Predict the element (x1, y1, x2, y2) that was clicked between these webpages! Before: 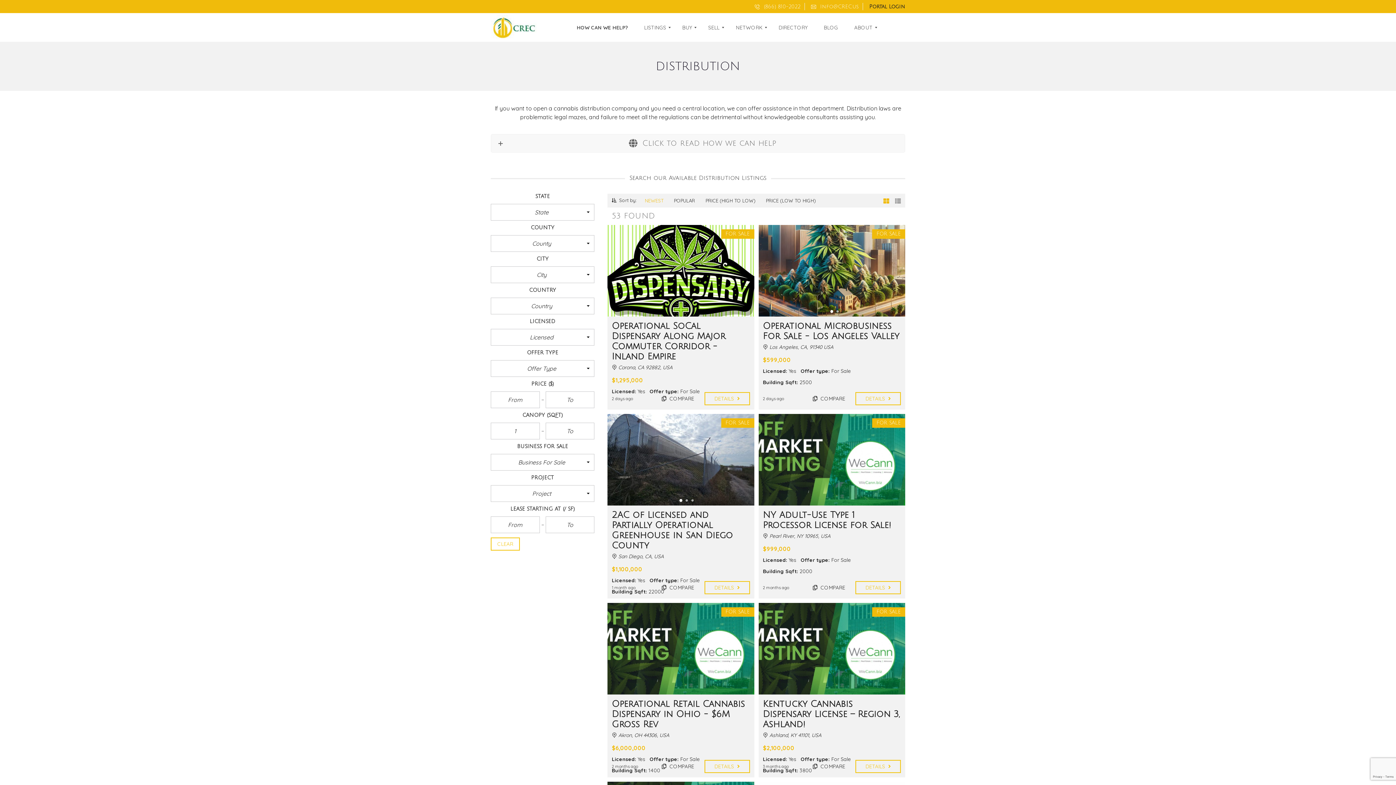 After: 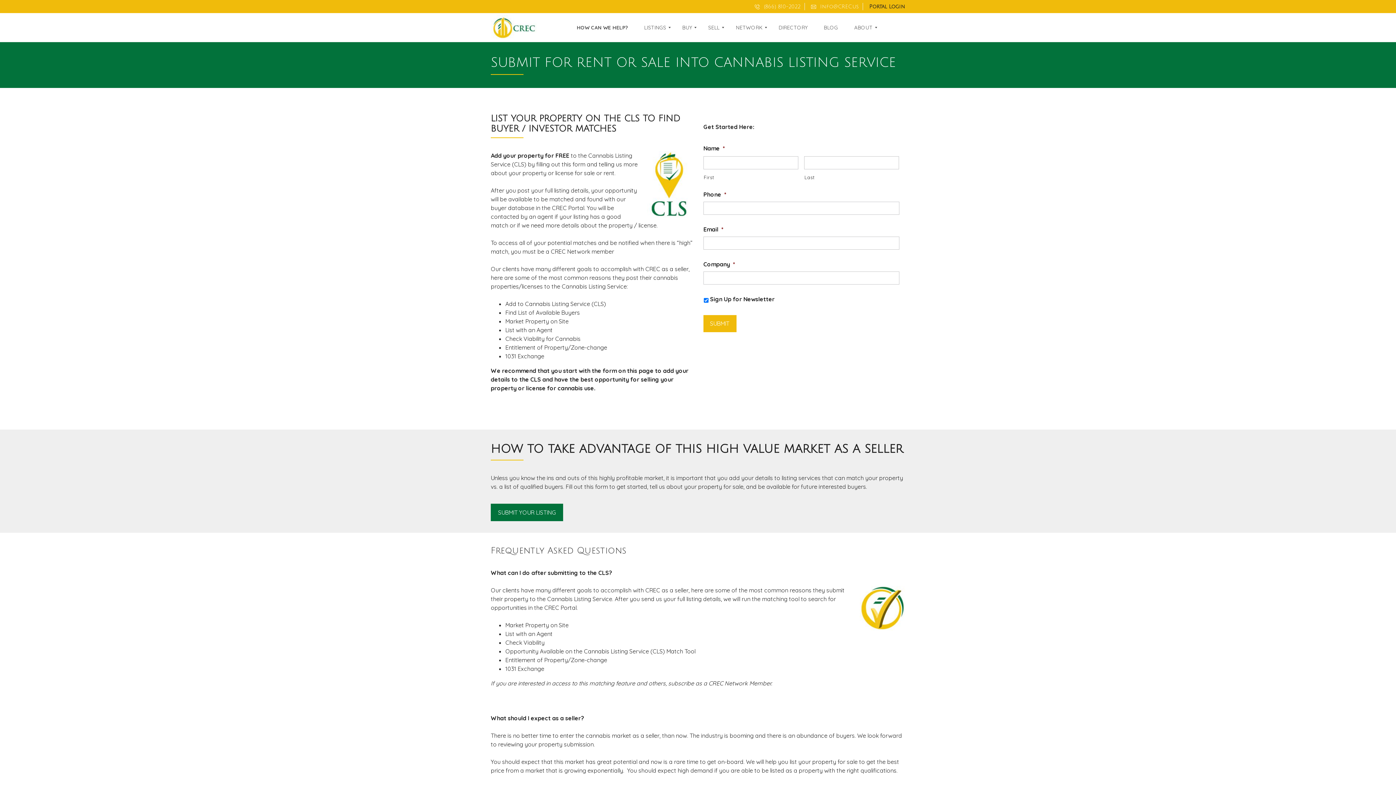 Action: bbox: (702, 13, 726, 42) label: SELL